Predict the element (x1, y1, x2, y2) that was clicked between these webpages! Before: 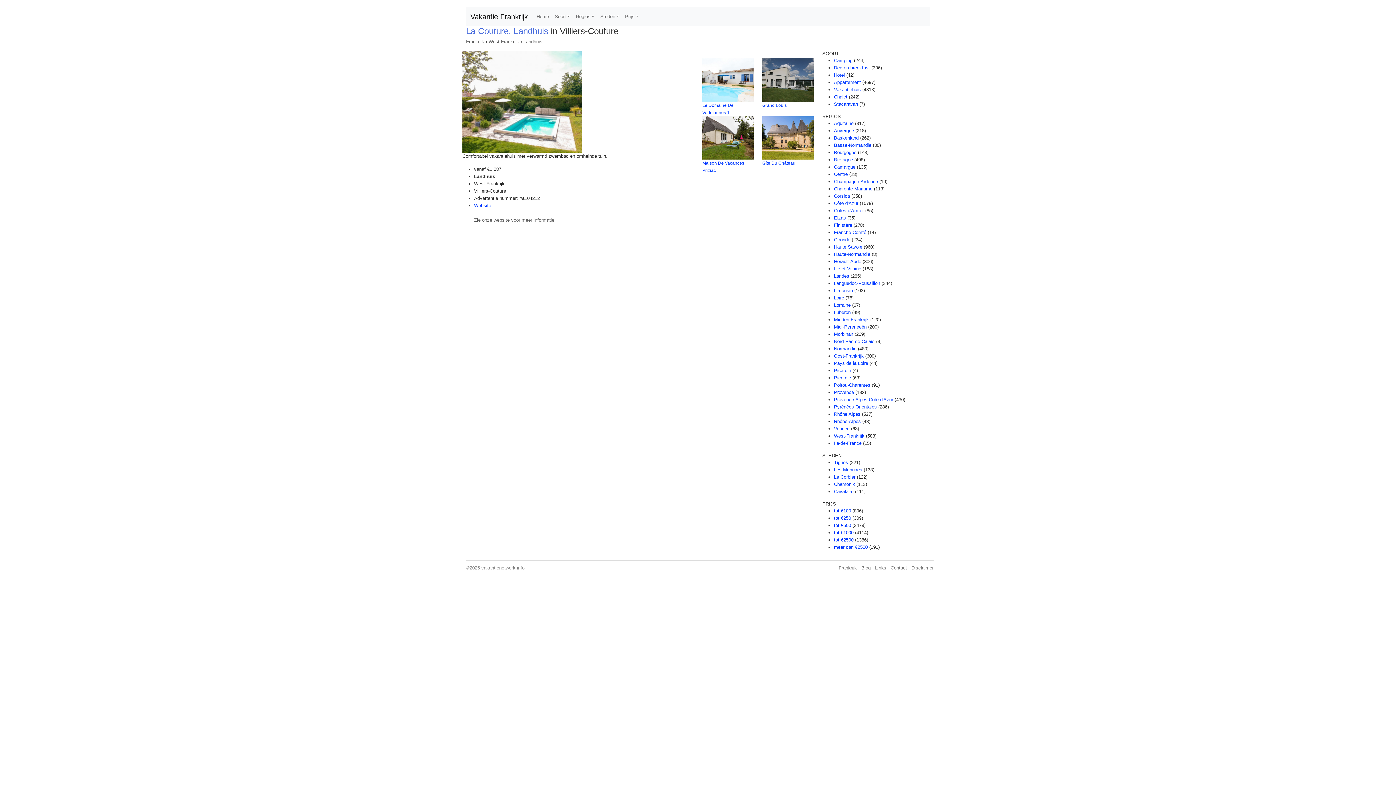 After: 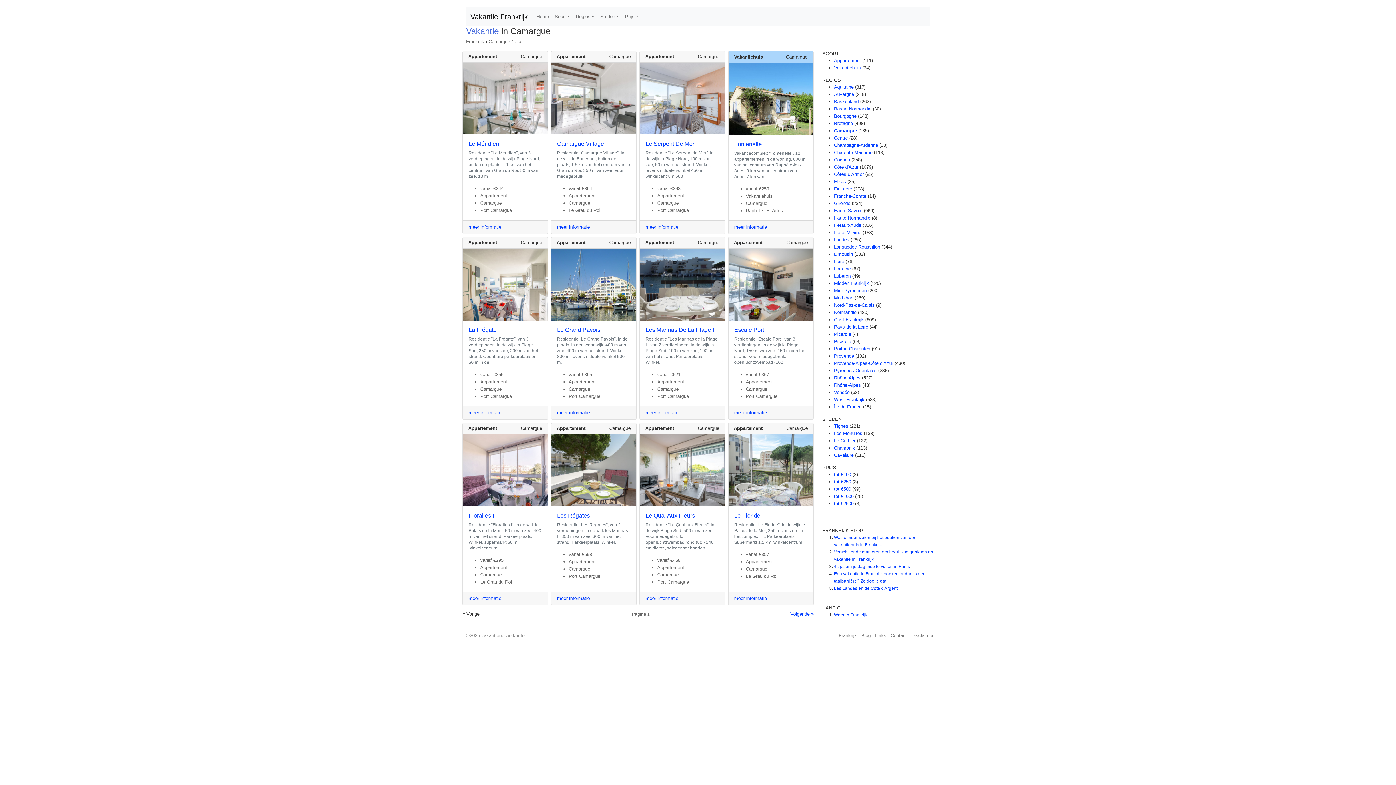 Action: bbox: (834, 164, 855, 169) label: Camargue